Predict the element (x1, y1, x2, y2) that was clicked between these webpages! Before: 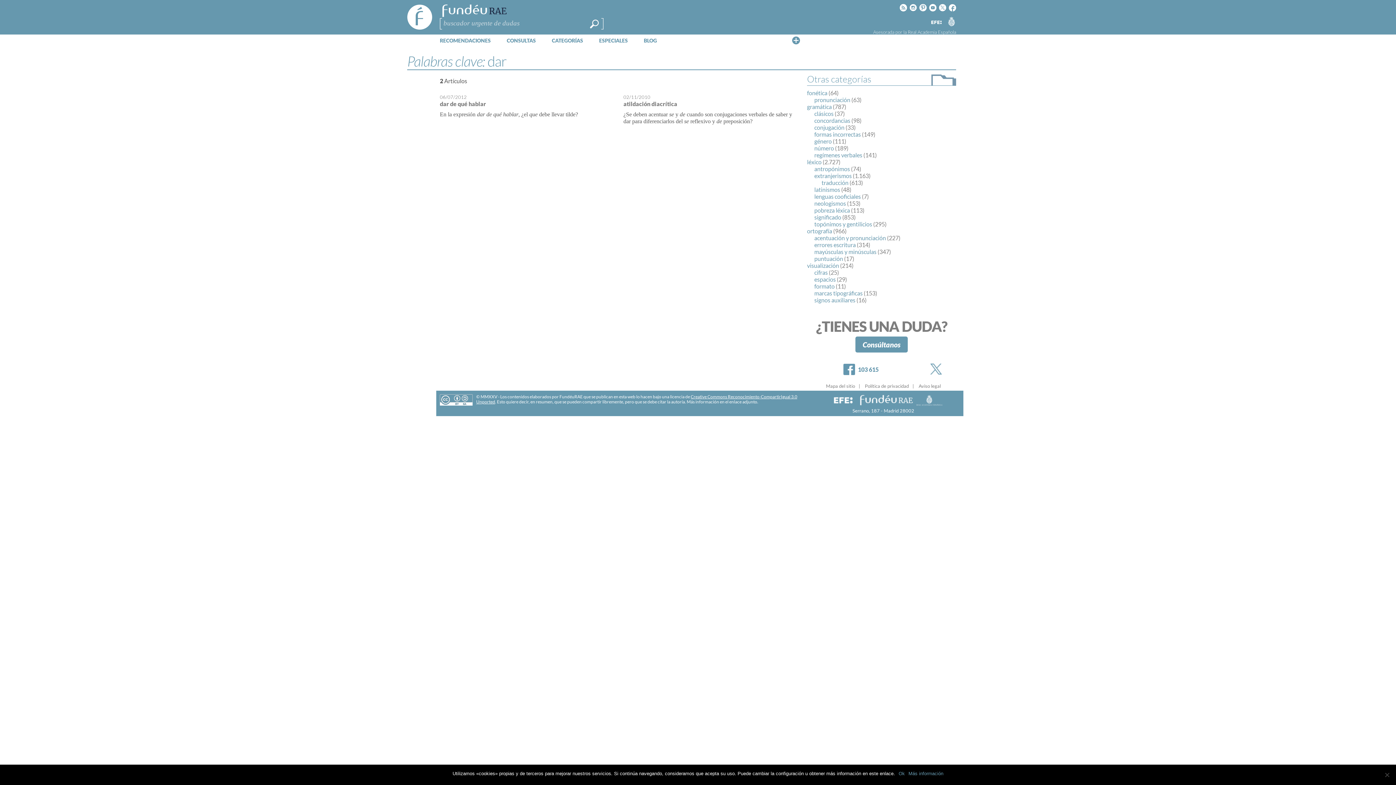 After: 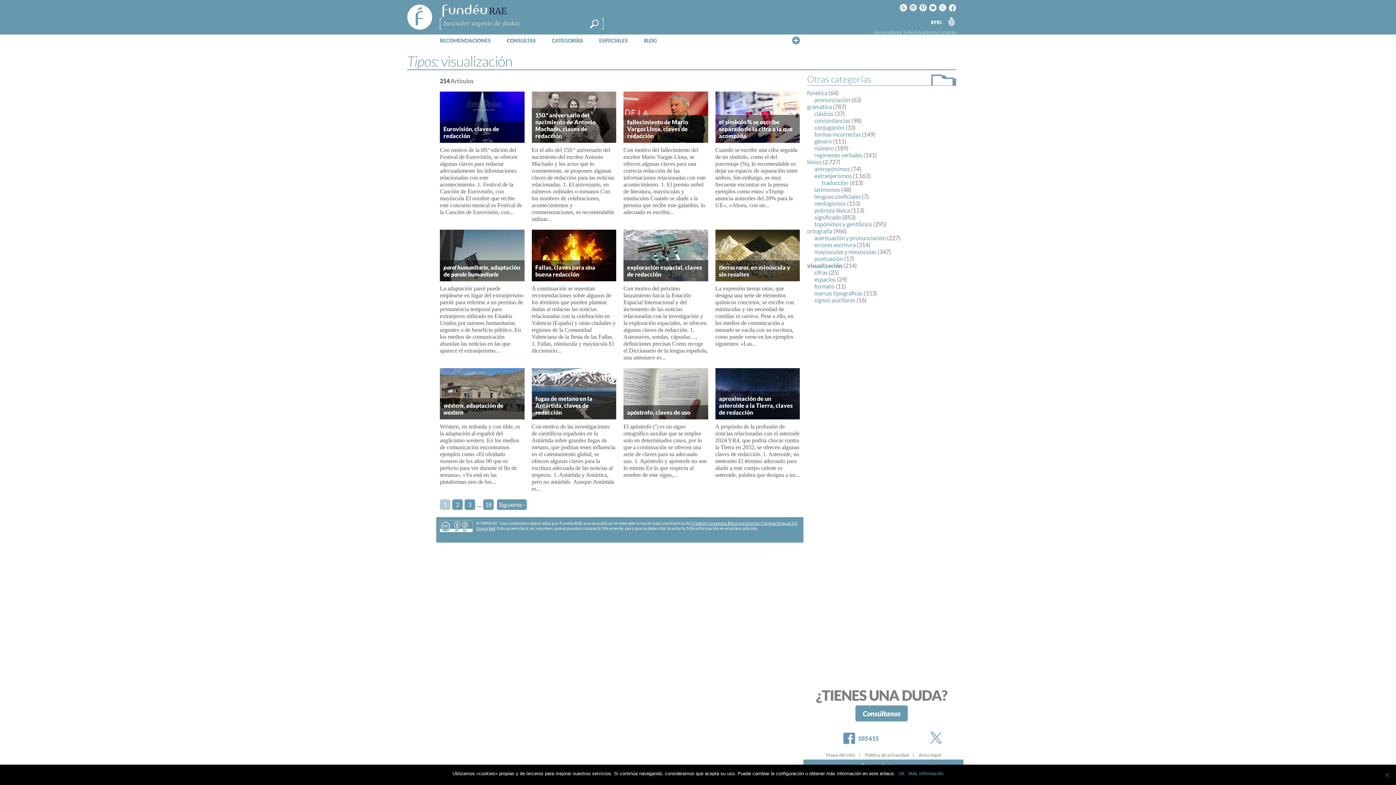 Action: bbox: (807, 262, 839, 269) label: visualización